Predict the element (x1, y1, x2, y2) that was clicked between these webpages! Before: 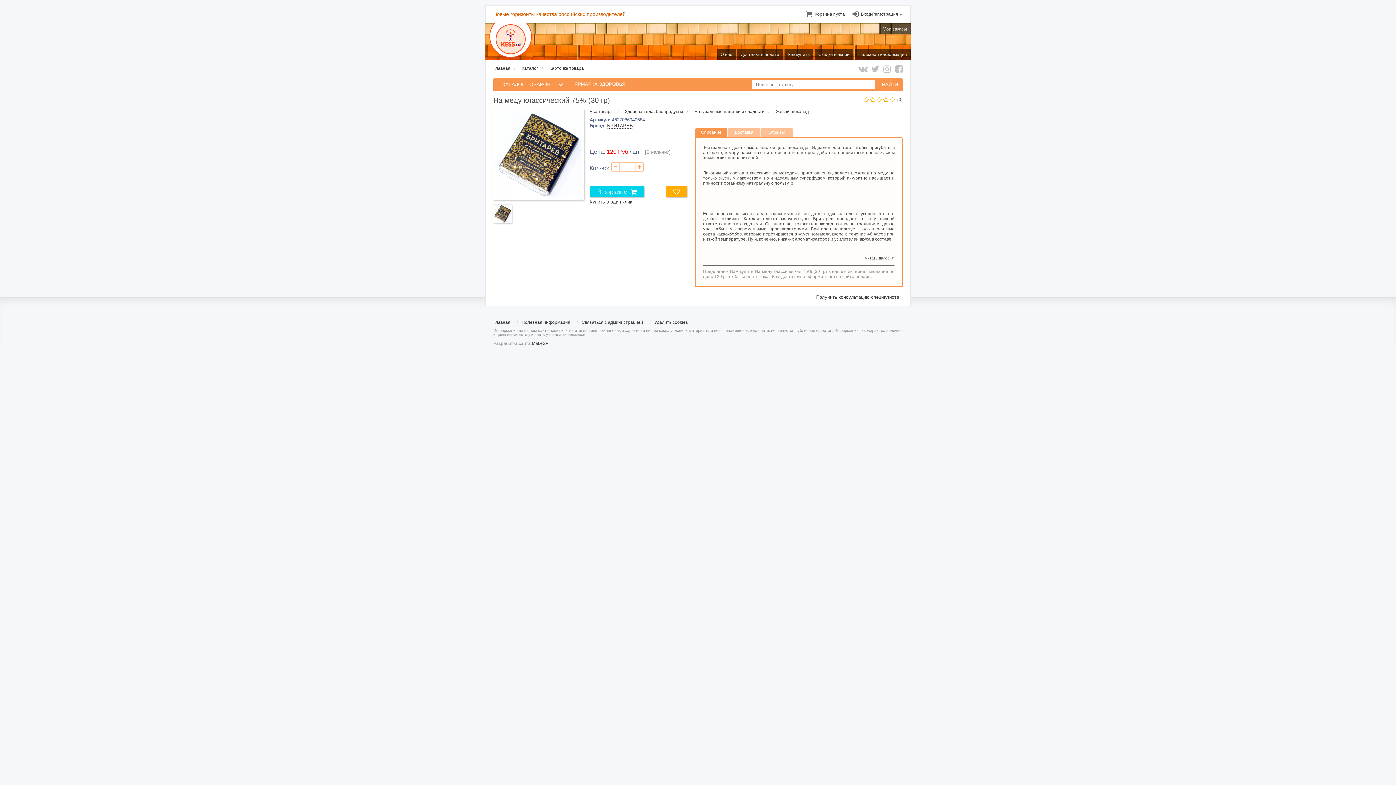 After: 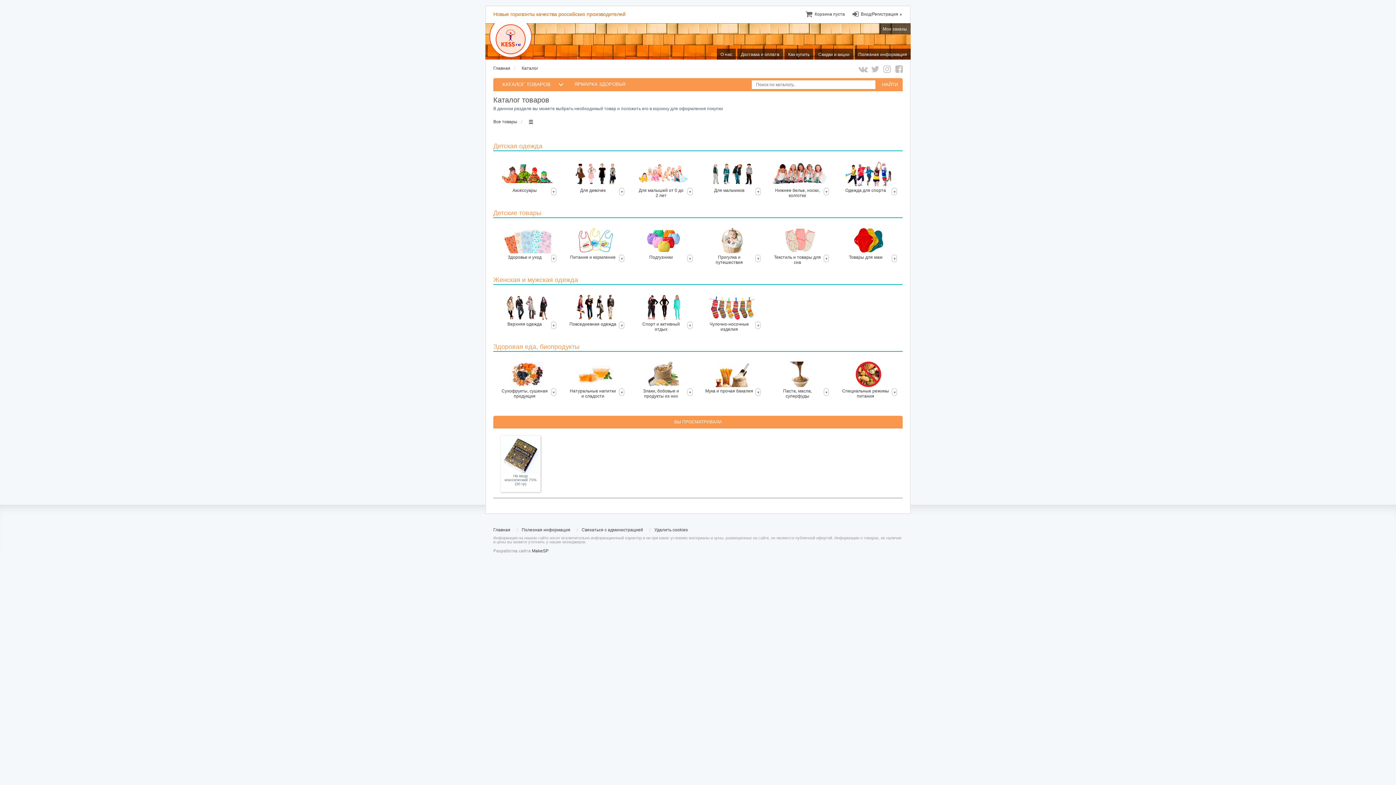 Action: label: Каталог bbox: (521, 65, 538, 70)